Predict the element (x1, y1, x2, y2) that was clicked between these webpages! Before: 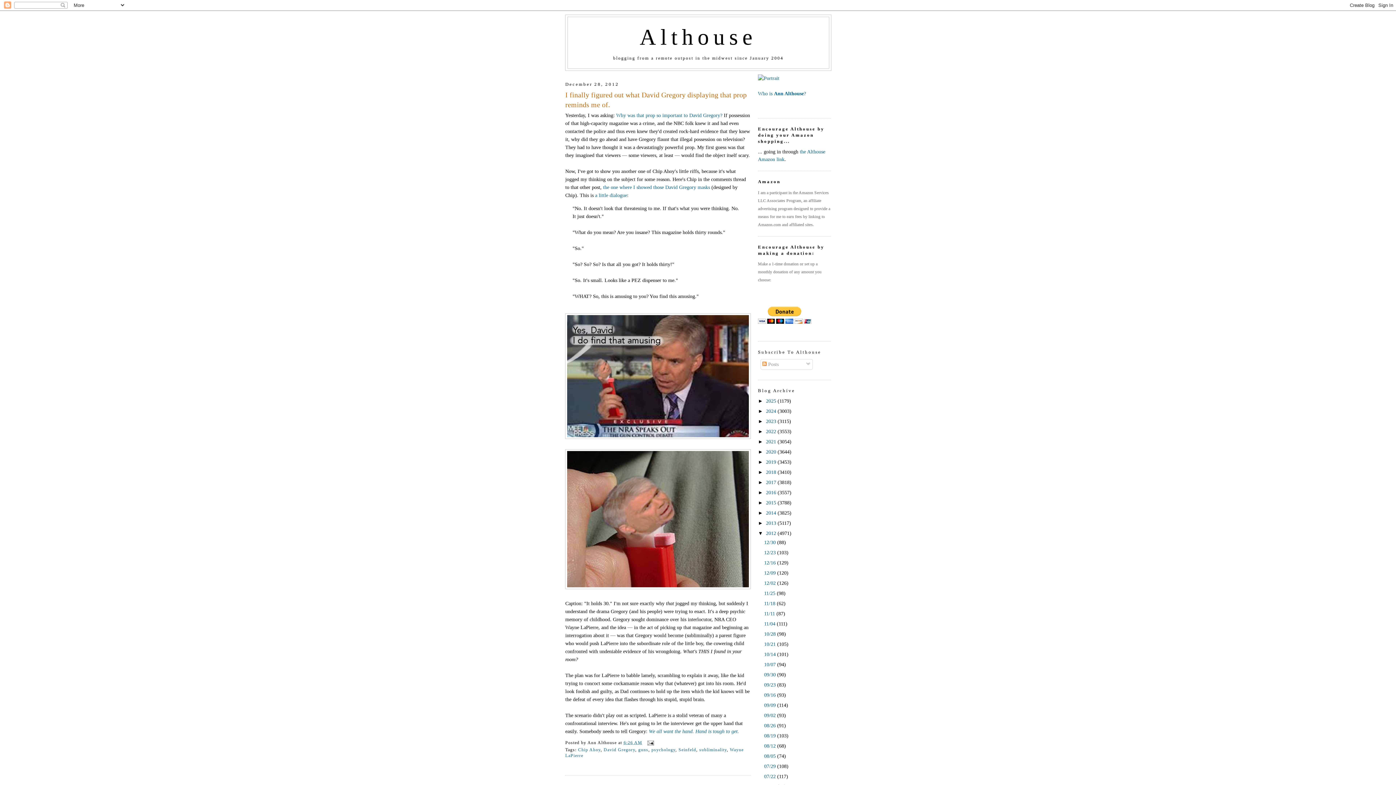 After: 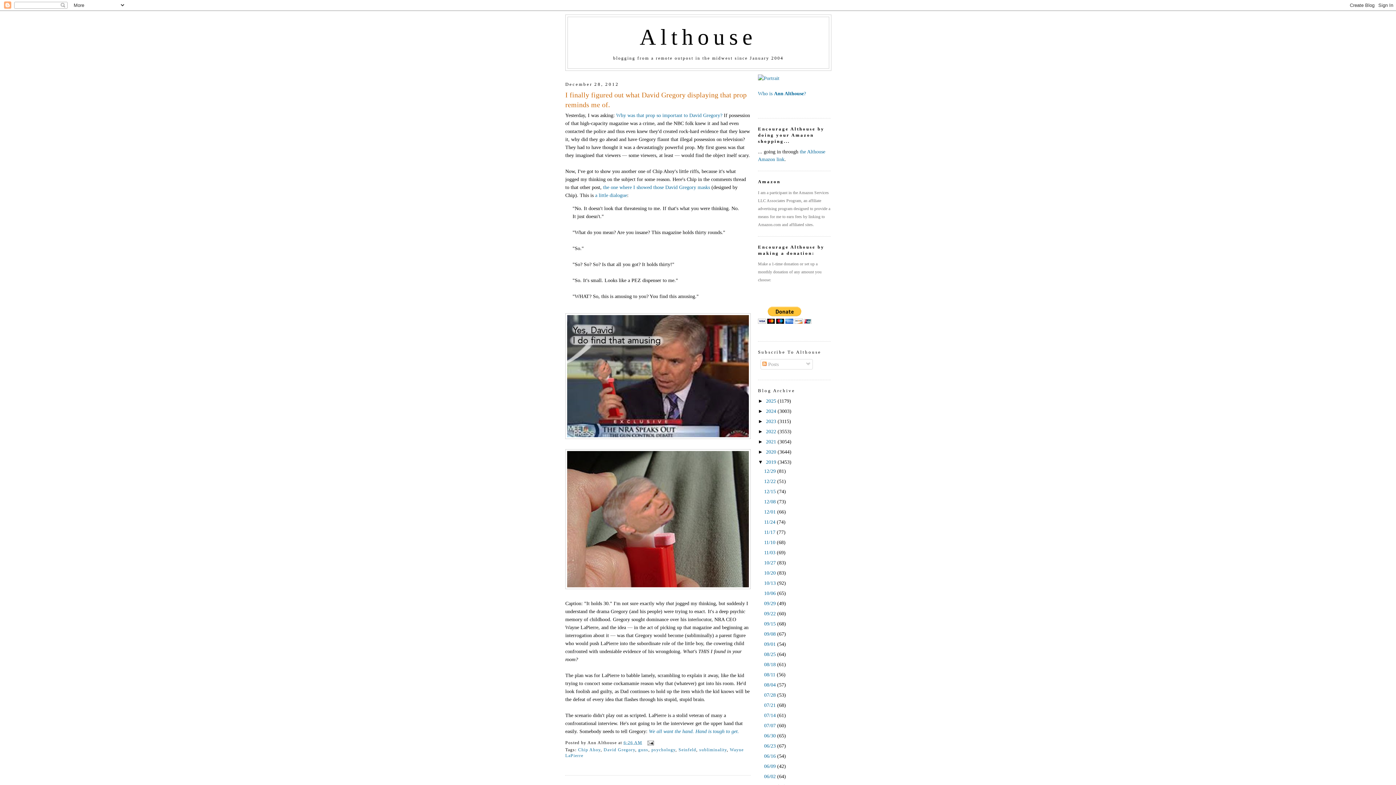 Action: label: ►   bbox: (758, 459, 766, 465)